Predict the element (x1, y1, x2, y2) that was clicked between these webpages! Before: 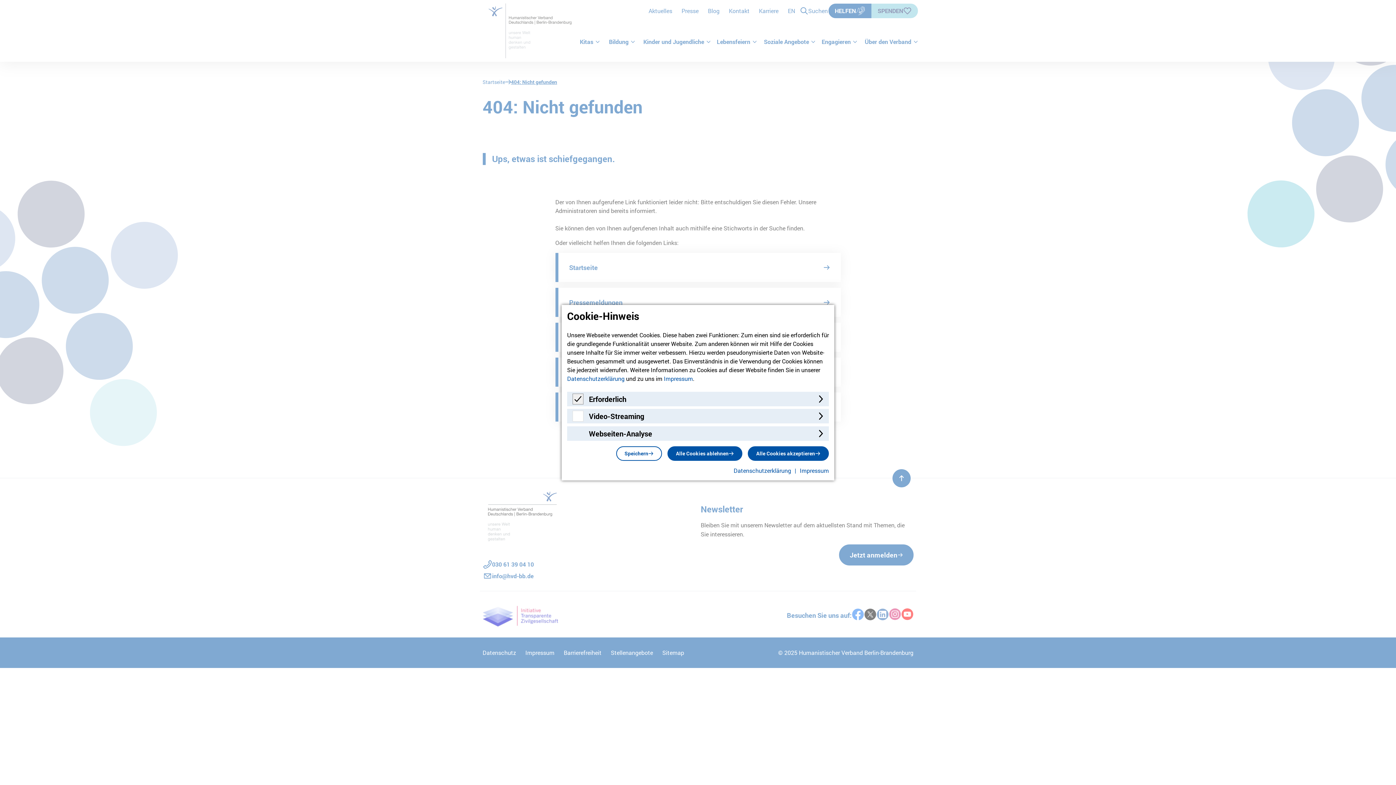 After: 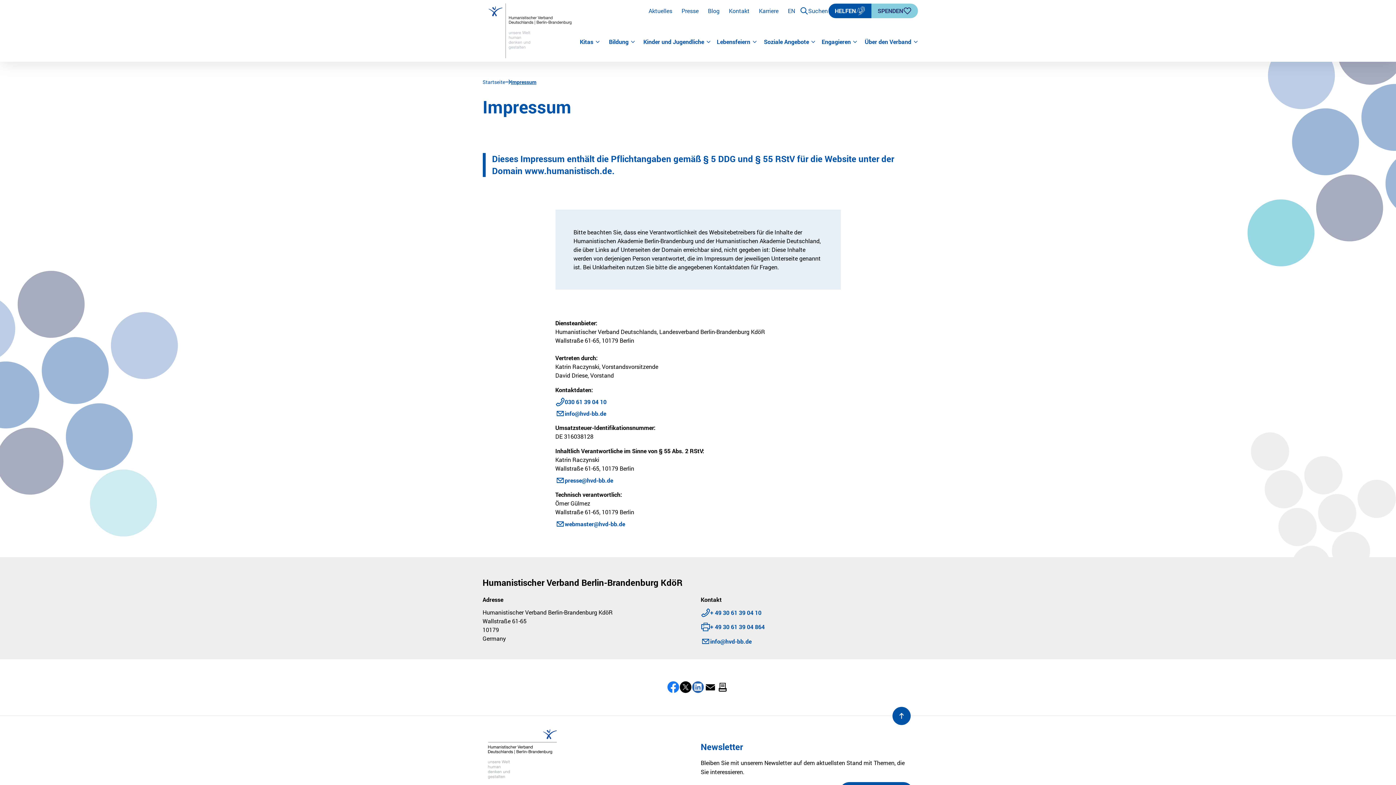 Action: label: Impressum bbox: (664, 374, 693, 382)